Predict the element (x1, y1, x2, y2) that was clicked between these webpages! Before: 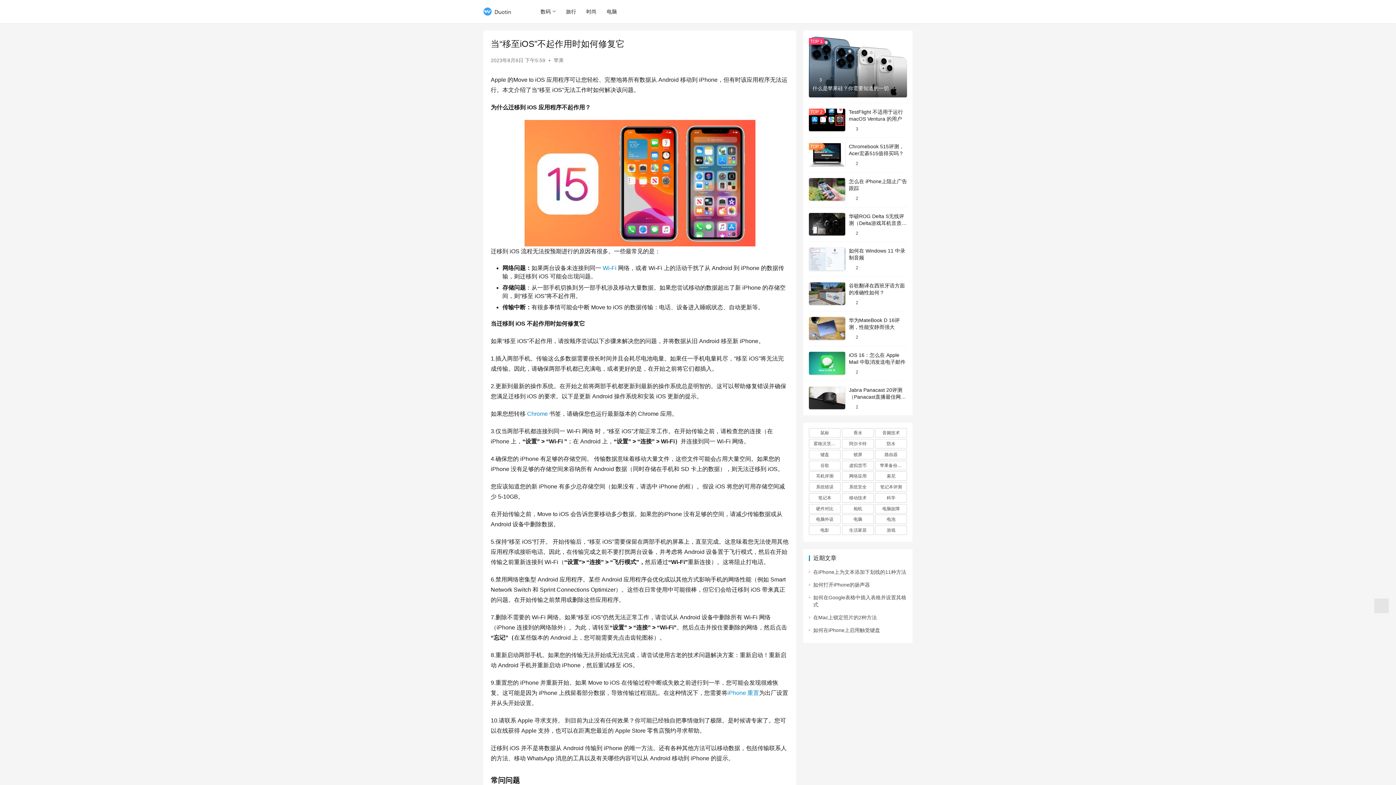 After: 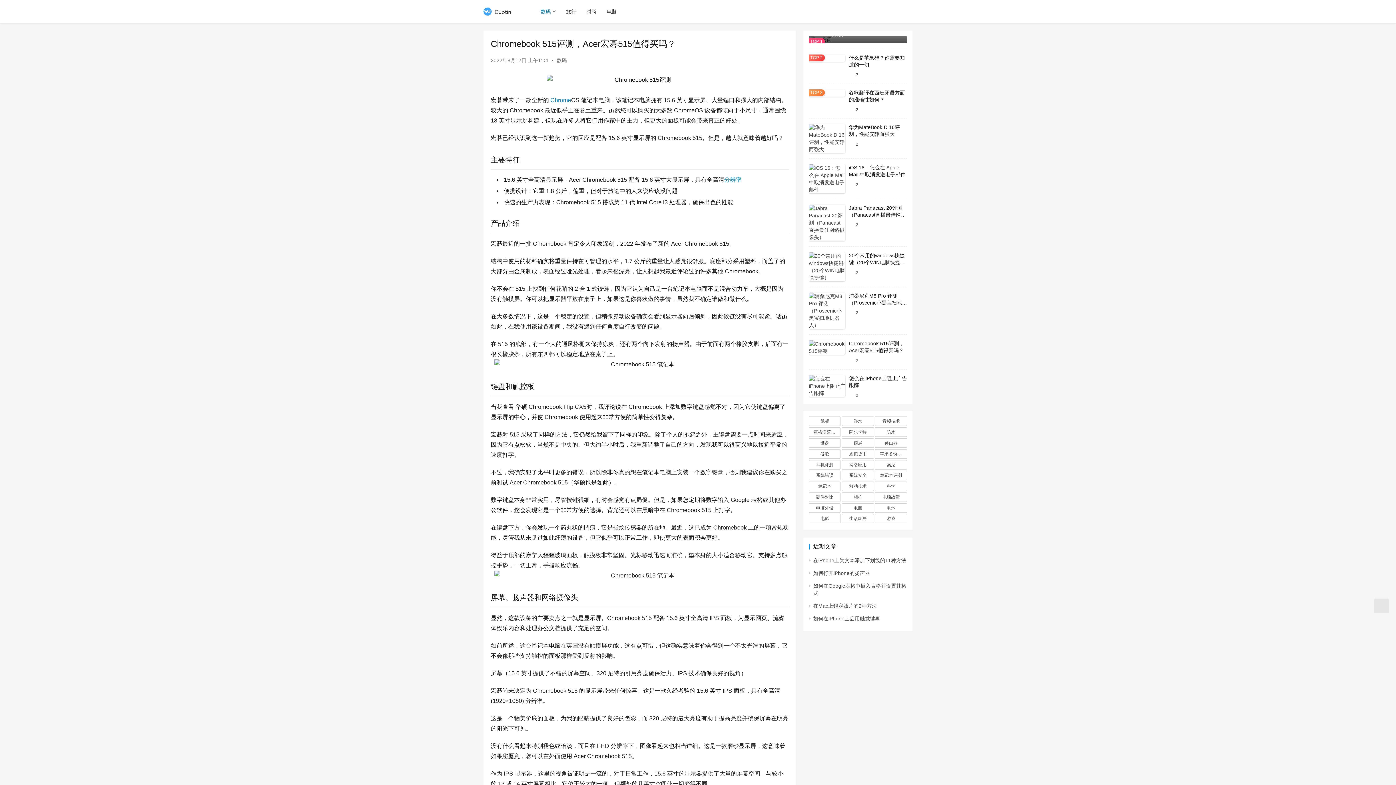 Action: bbox: (809, 143, 845, 166)